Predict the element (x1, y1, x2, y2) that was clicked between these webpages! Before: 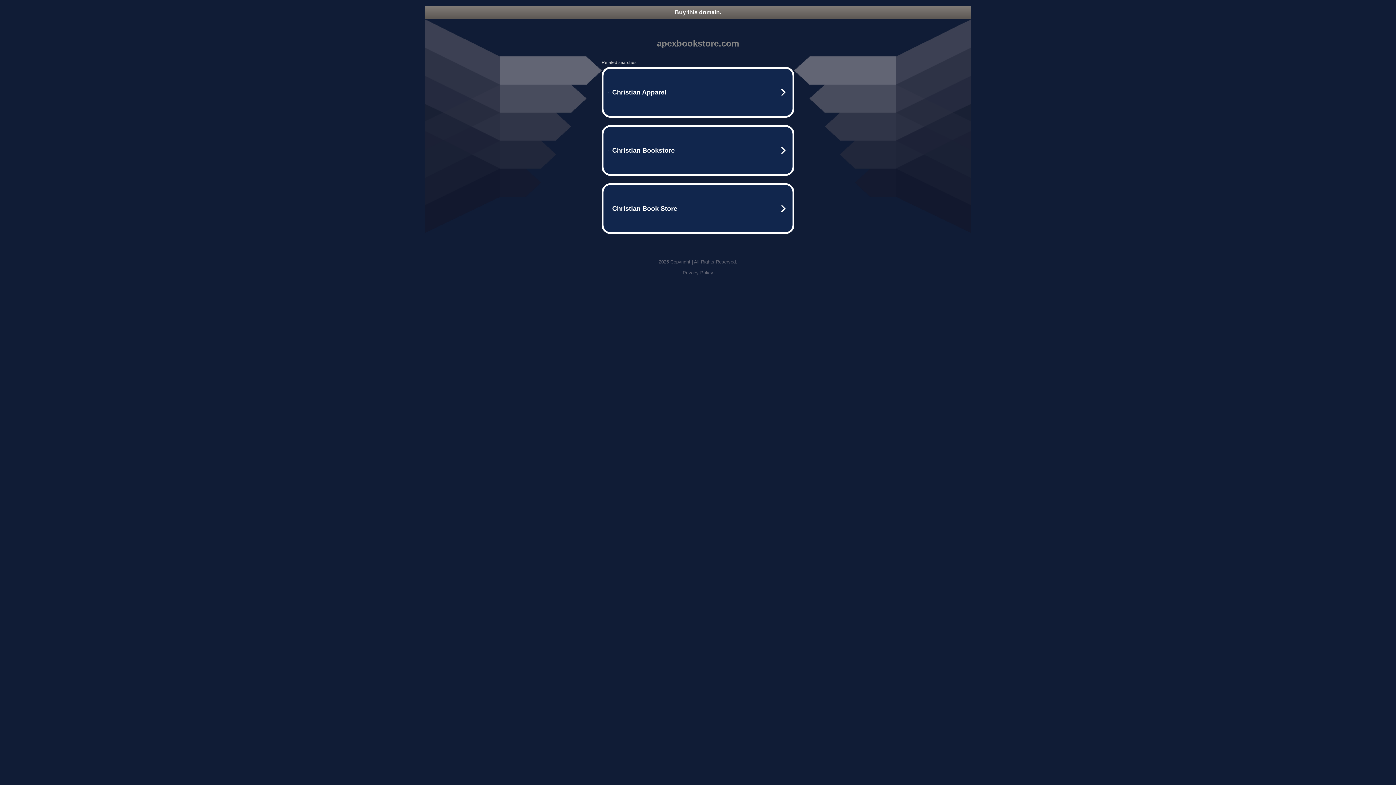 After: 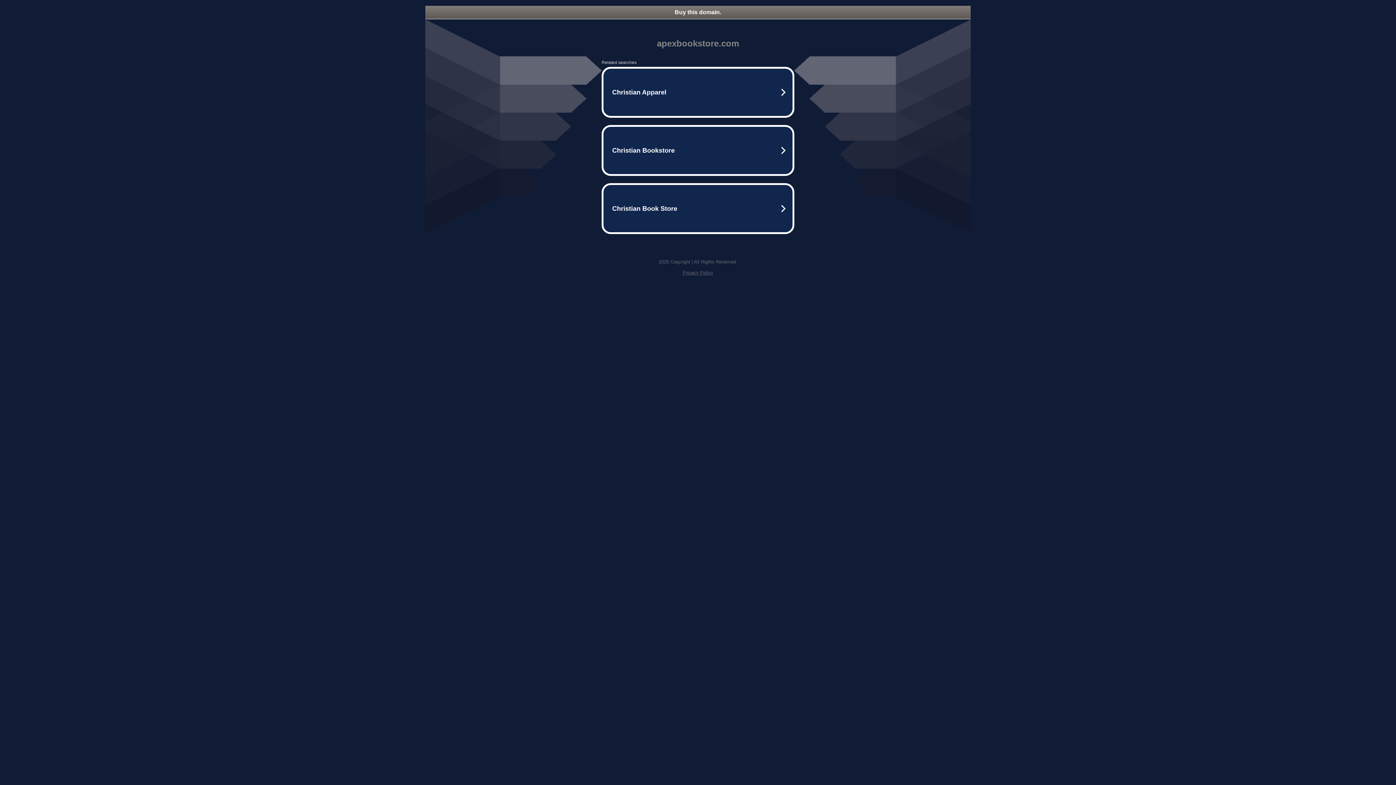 Action: bbox: (682, 270, 713, 275) label: Privacy Policy